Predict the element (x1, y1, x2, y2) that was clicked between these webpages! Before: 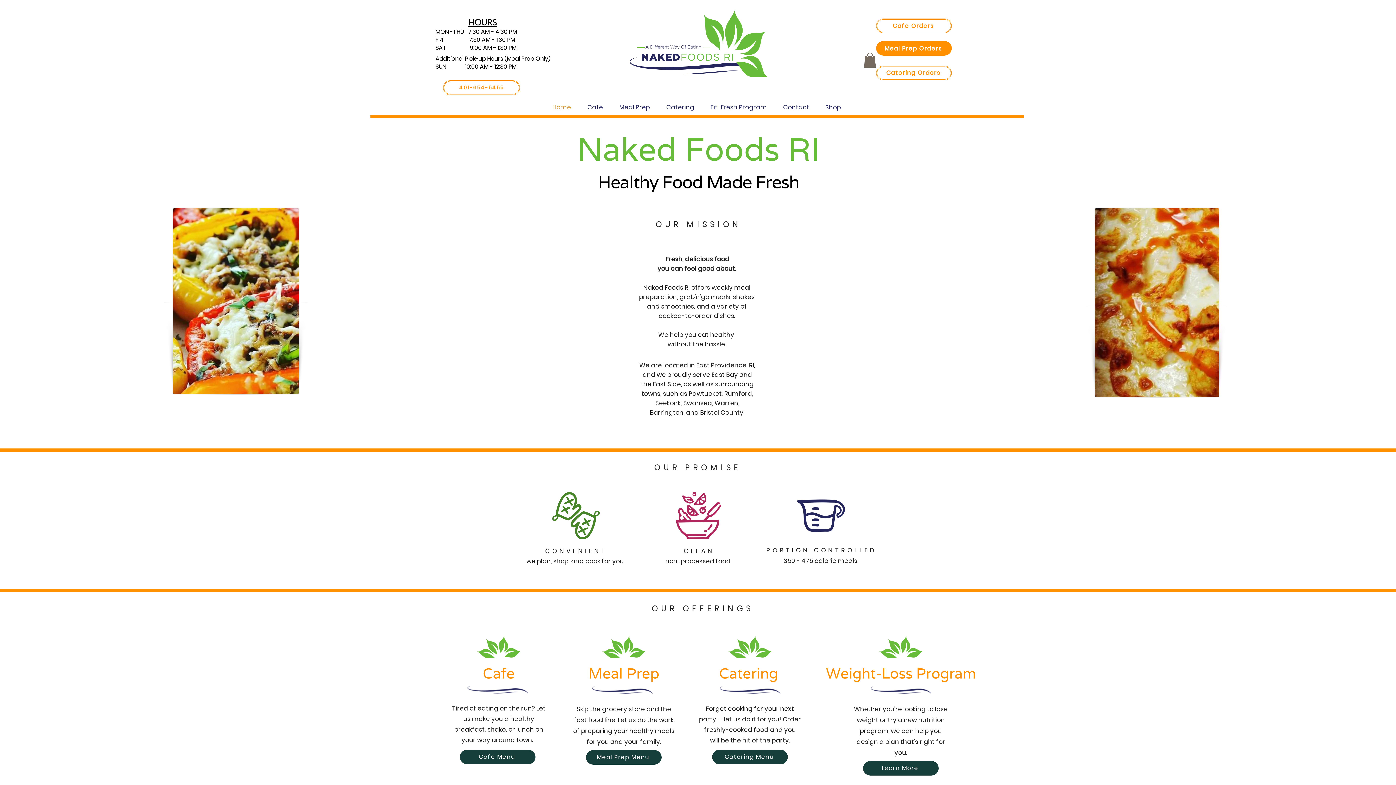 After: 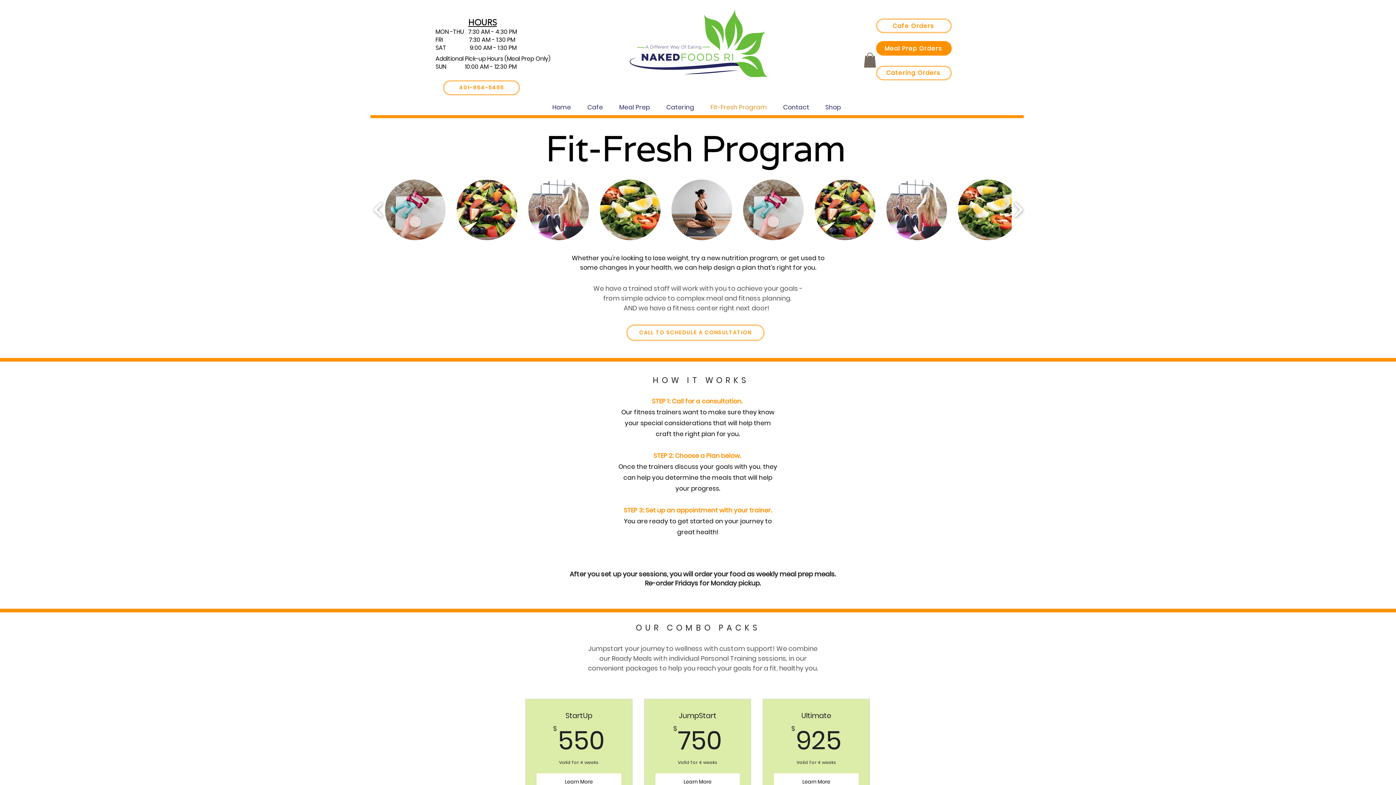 Action: bbox: (863, 761, 938, 775) label: Learn More